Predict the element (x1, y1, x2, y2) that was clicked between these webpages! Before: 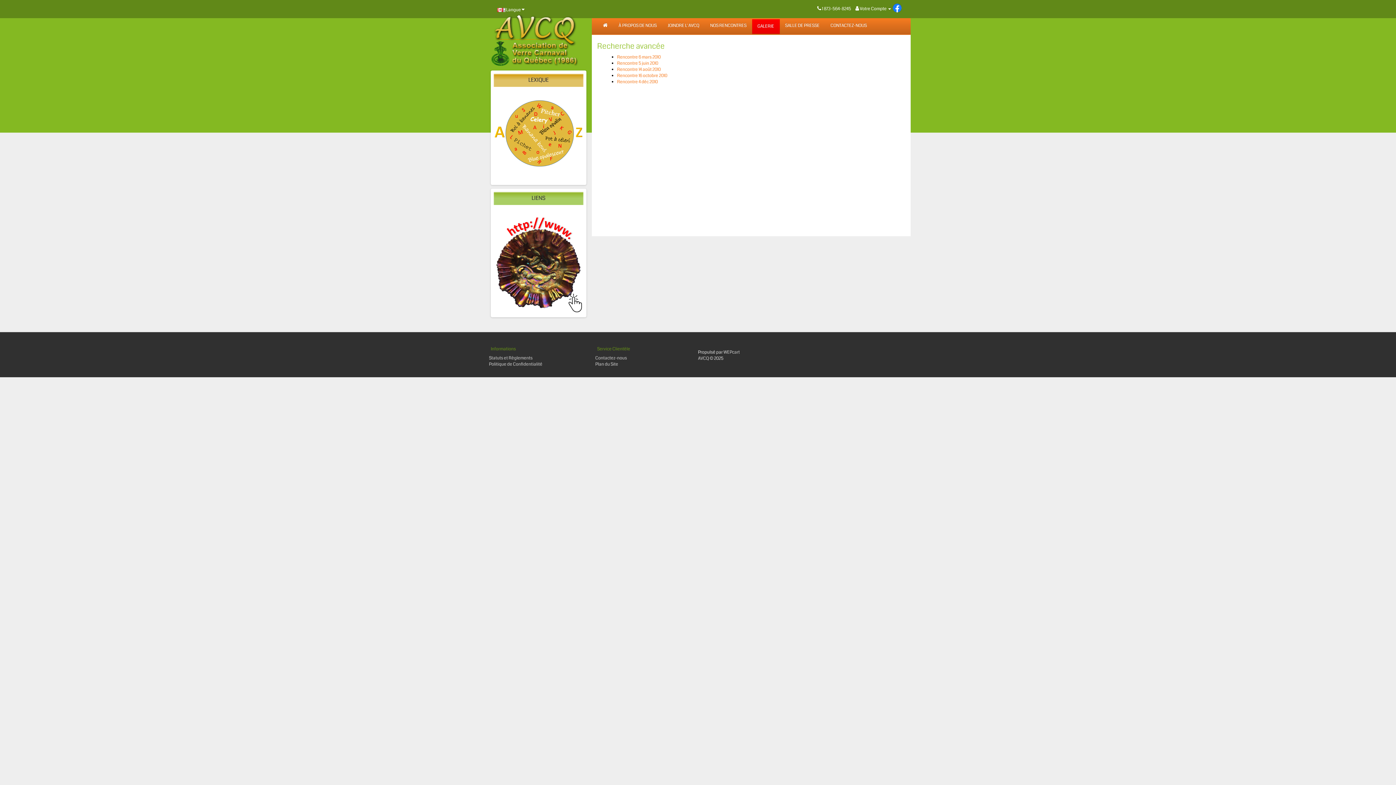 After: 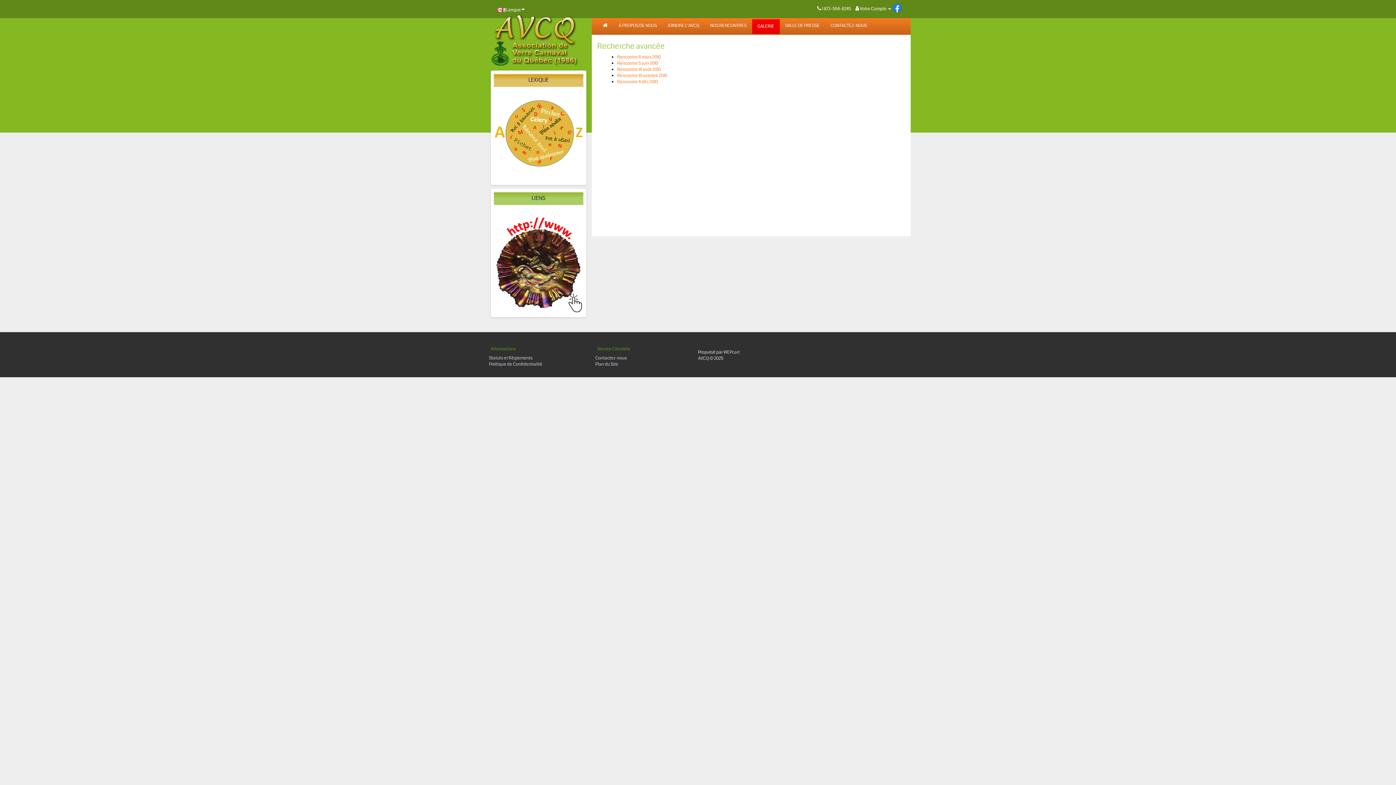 Action: bbox: (893, 4, 901, 10)